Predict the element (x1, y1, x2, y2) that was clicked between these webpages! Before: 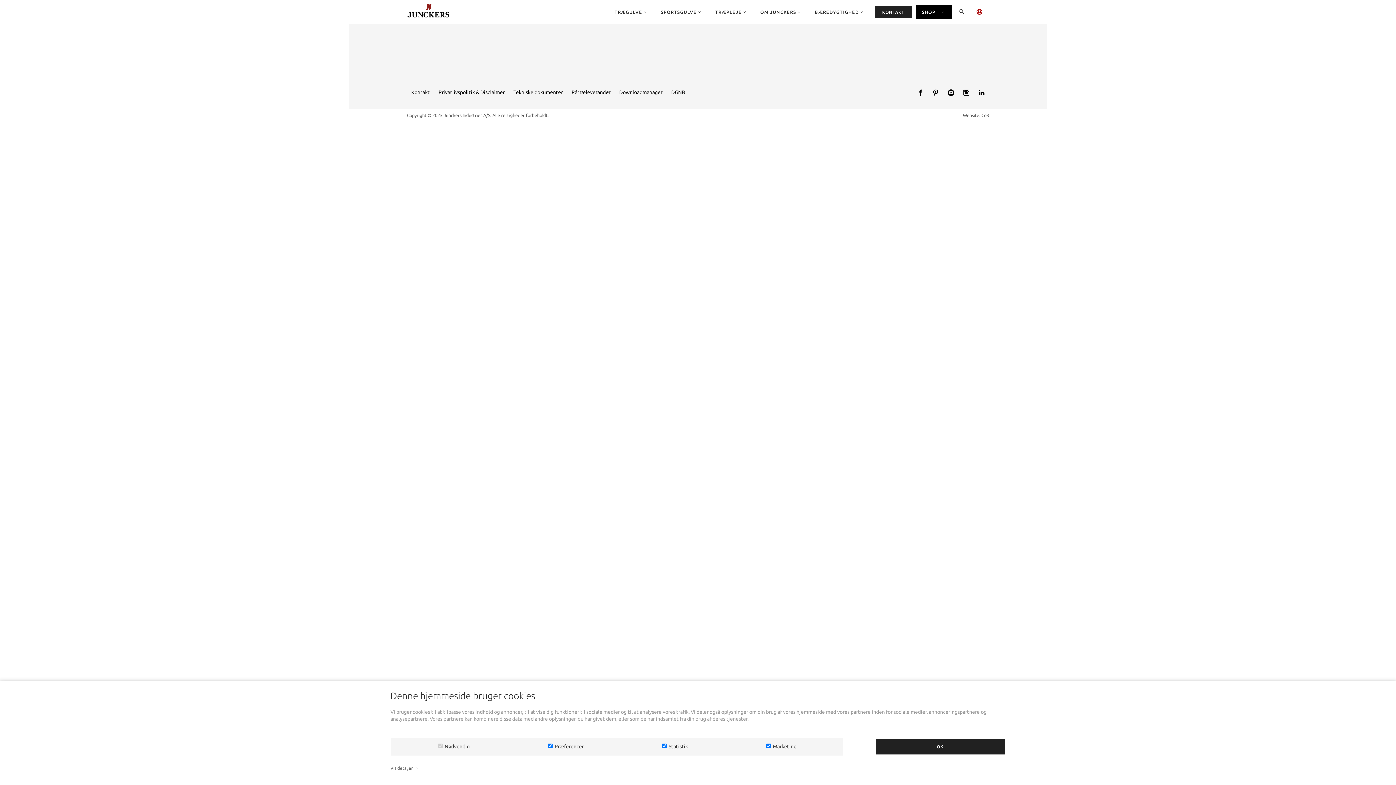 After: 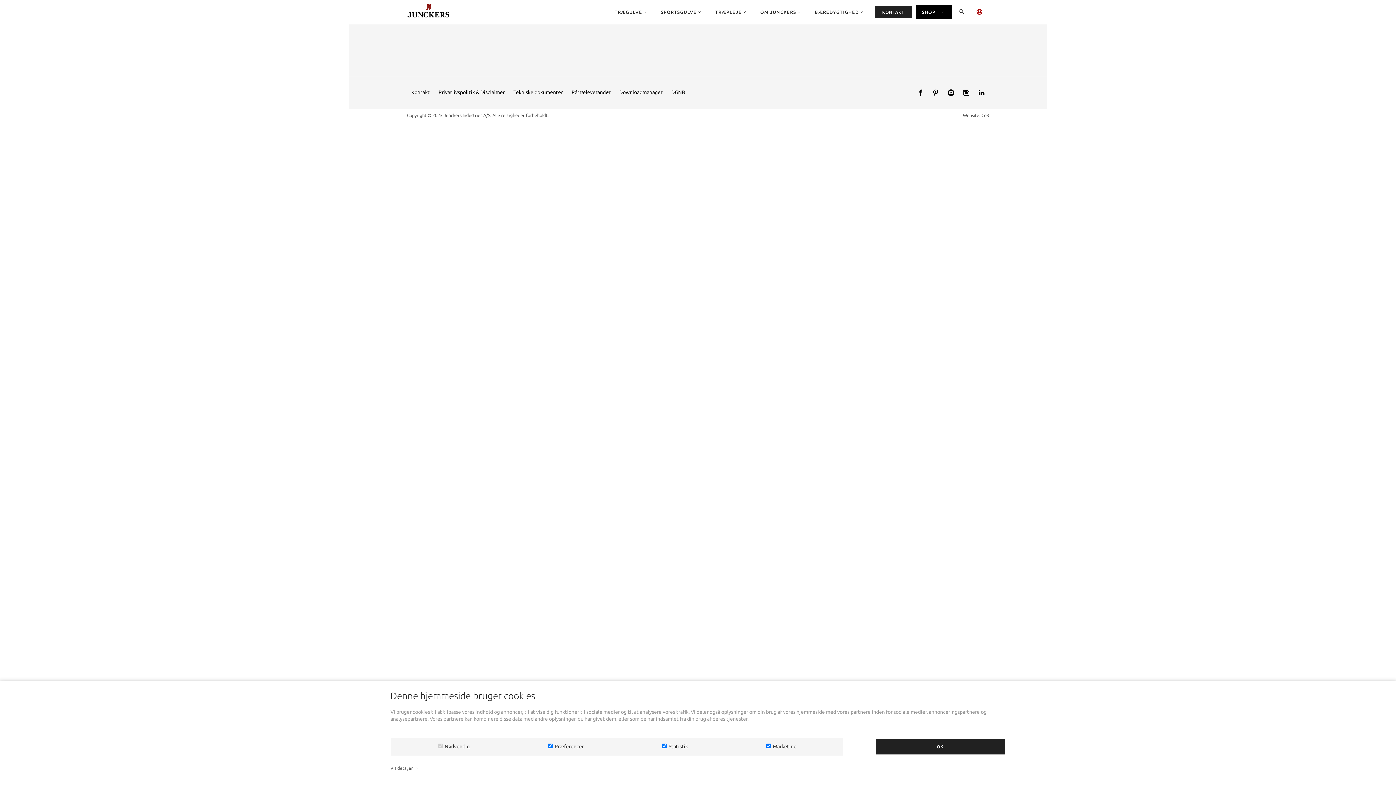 Action: bbox: (963, 89, 969, 95)